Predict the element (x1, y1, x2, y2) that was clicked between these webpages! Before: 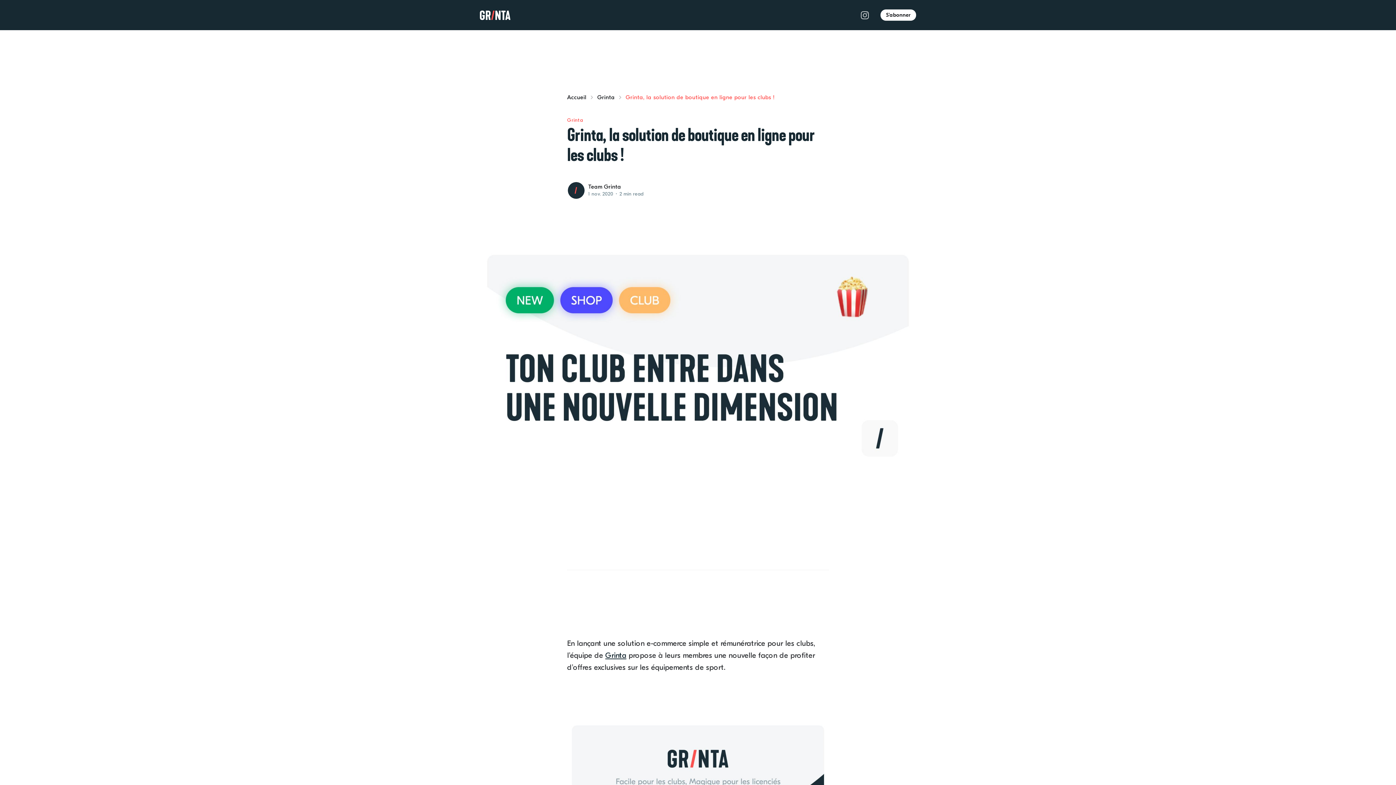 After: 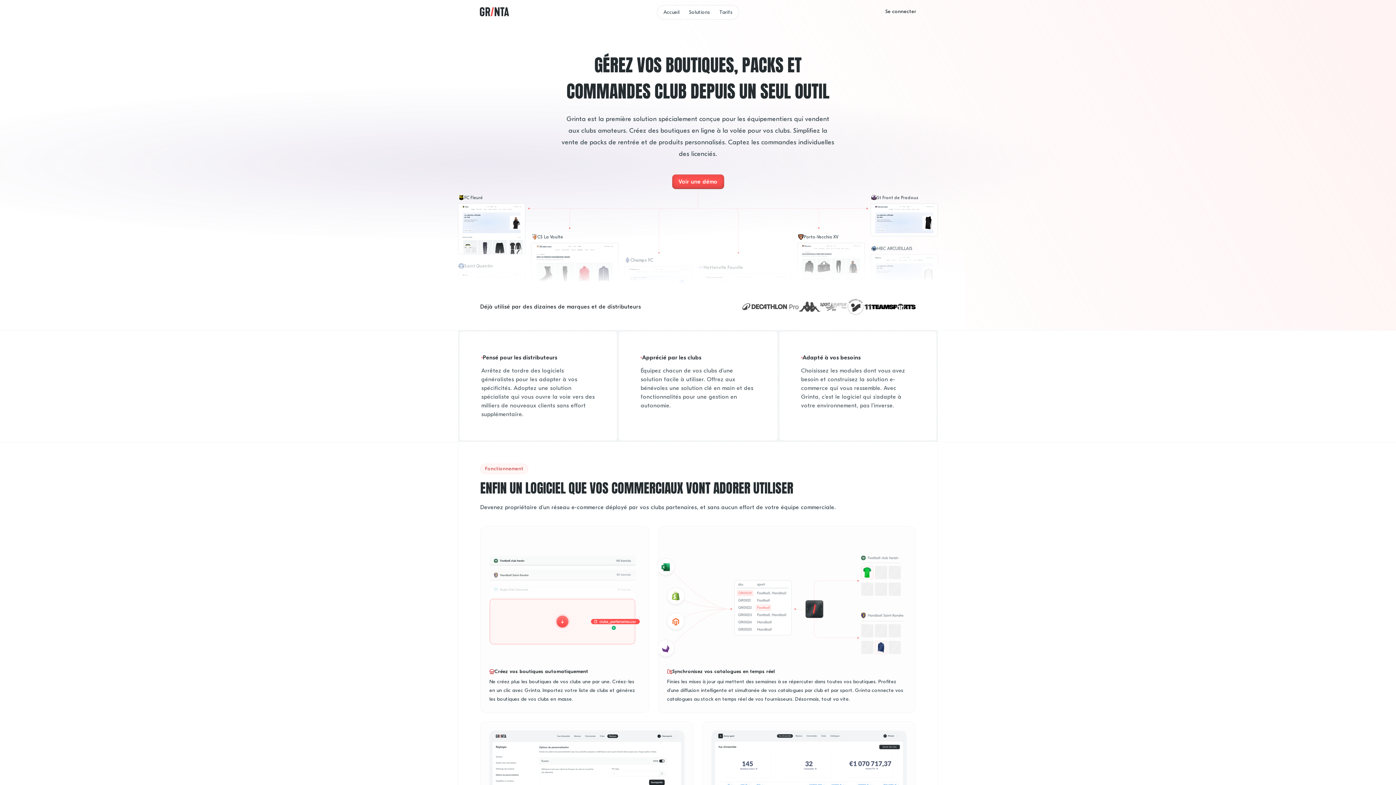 Action: label: Grinta bbox: (605, 651, 626, 660)